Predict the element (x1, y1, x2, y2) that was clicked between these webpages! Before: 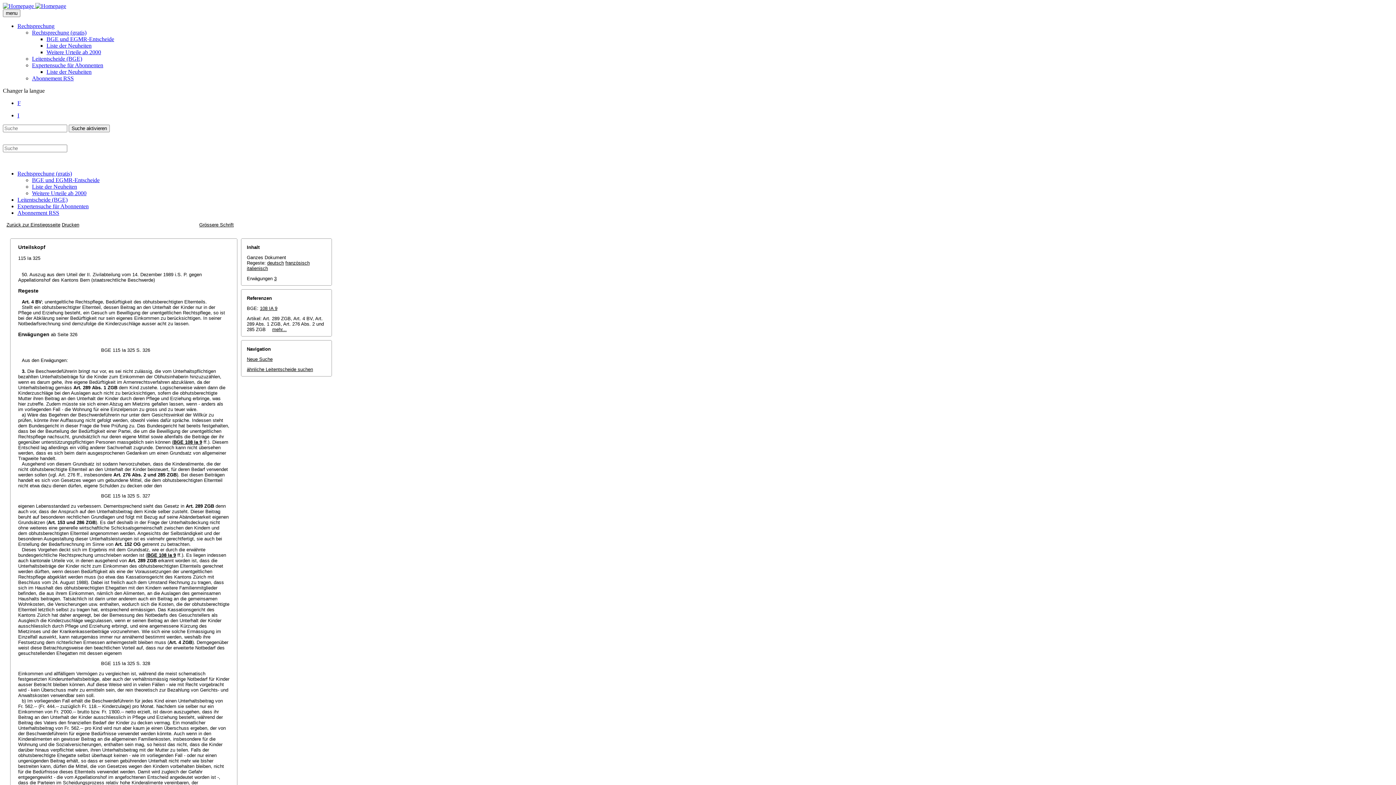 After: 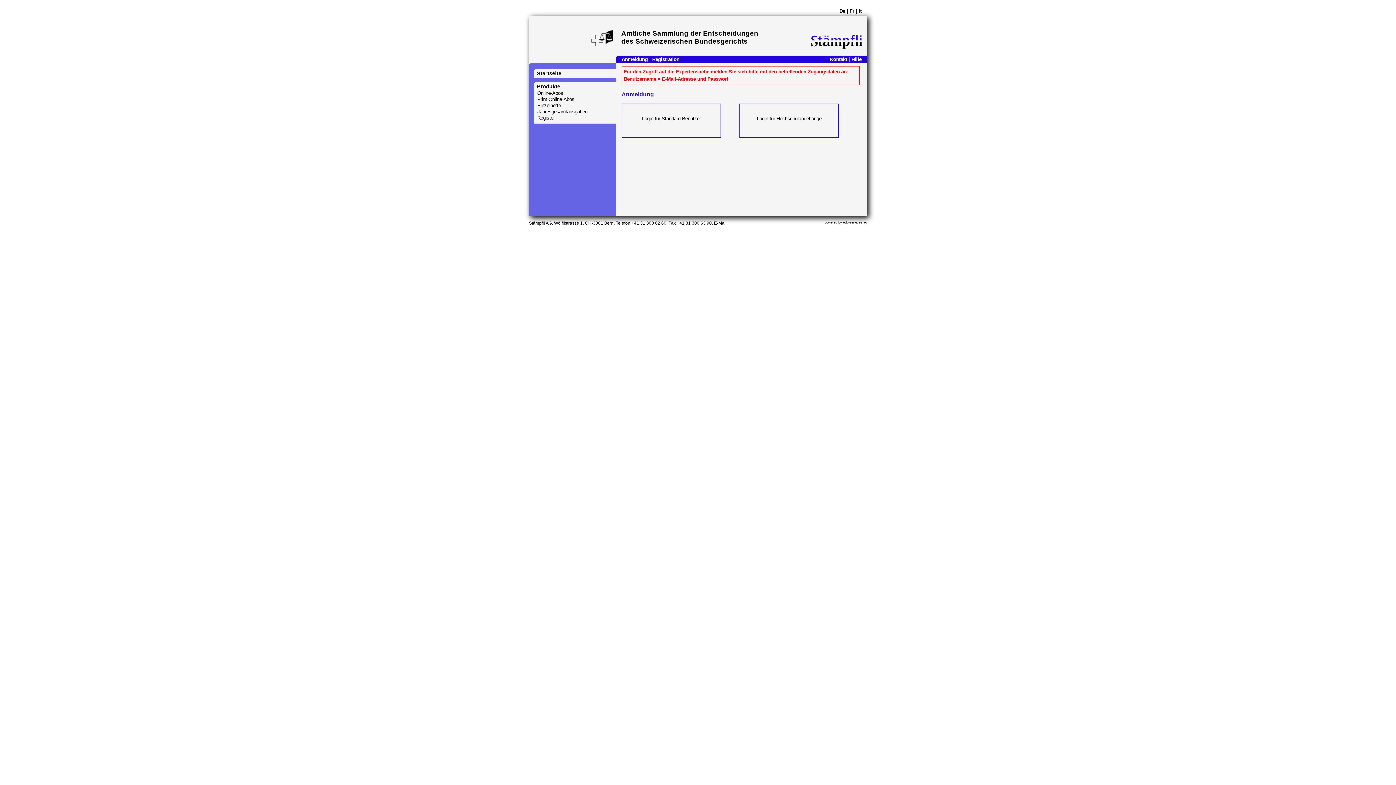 Action: label: Liste der Neuheiten bbox: (46, 68, 91, 74)